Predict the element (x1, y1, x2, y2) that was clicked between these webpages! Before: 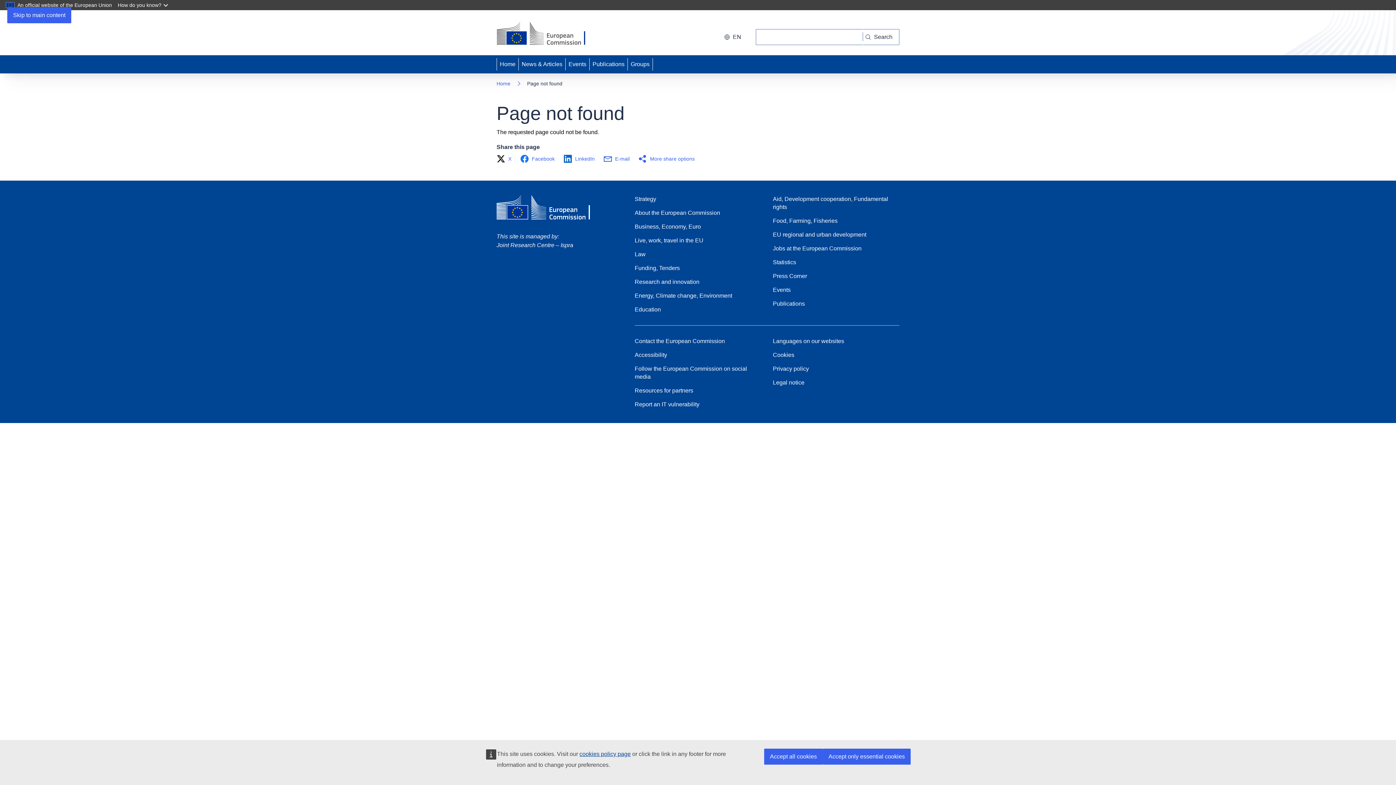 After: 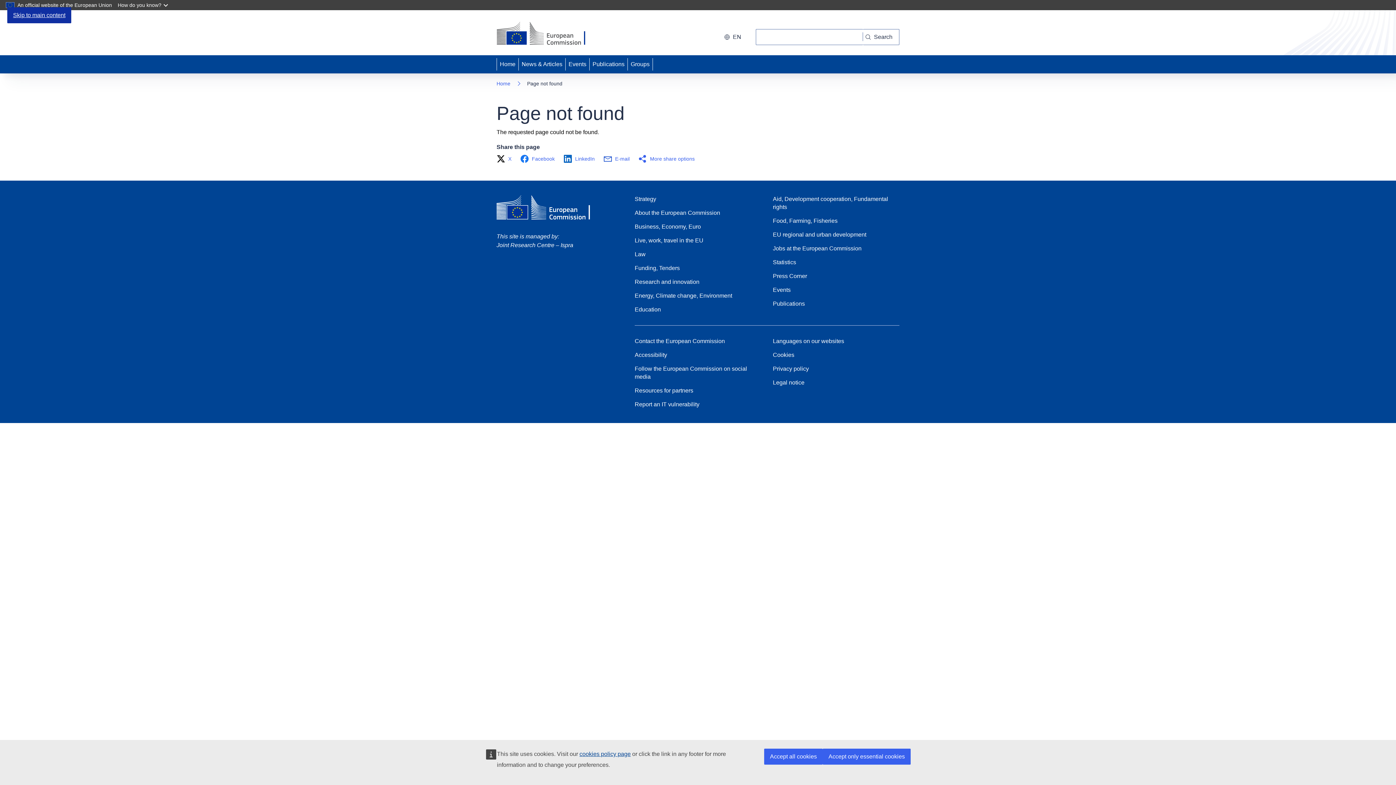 Action: label: Skip to main content bbox: (7, 7, 71, 23)